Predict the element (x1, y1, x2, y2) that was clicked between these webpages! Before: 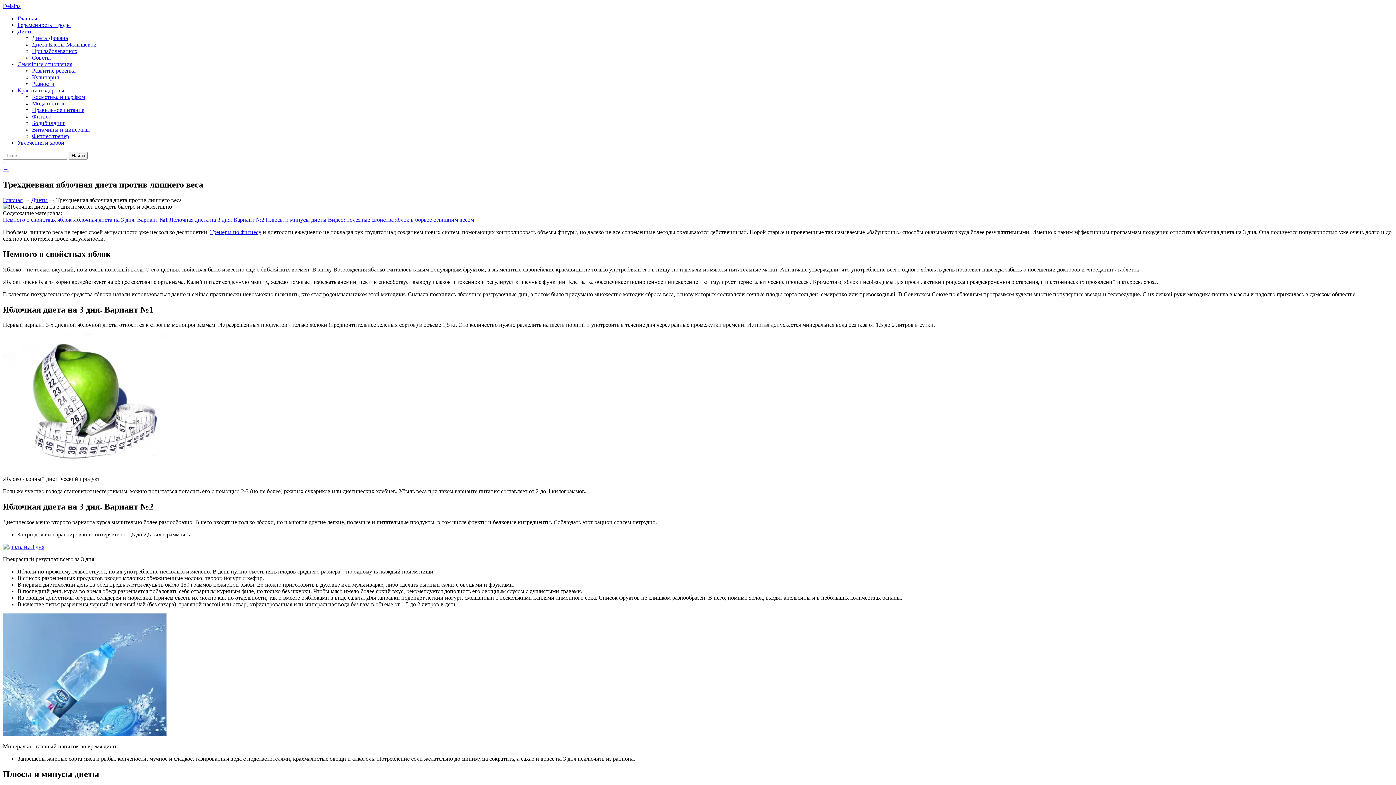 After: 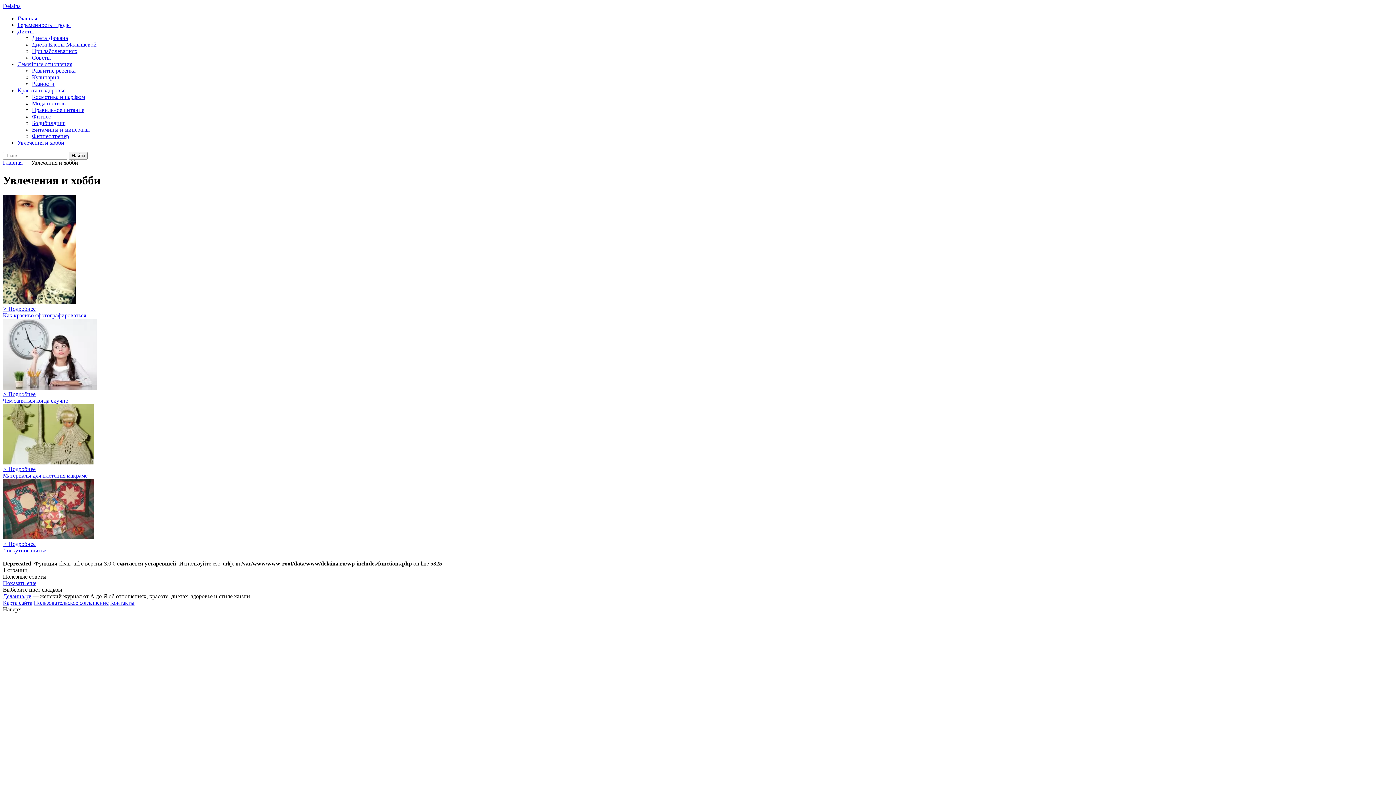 Action: bbox: (17, 139, 64, 145) label: Увлечения и хобби